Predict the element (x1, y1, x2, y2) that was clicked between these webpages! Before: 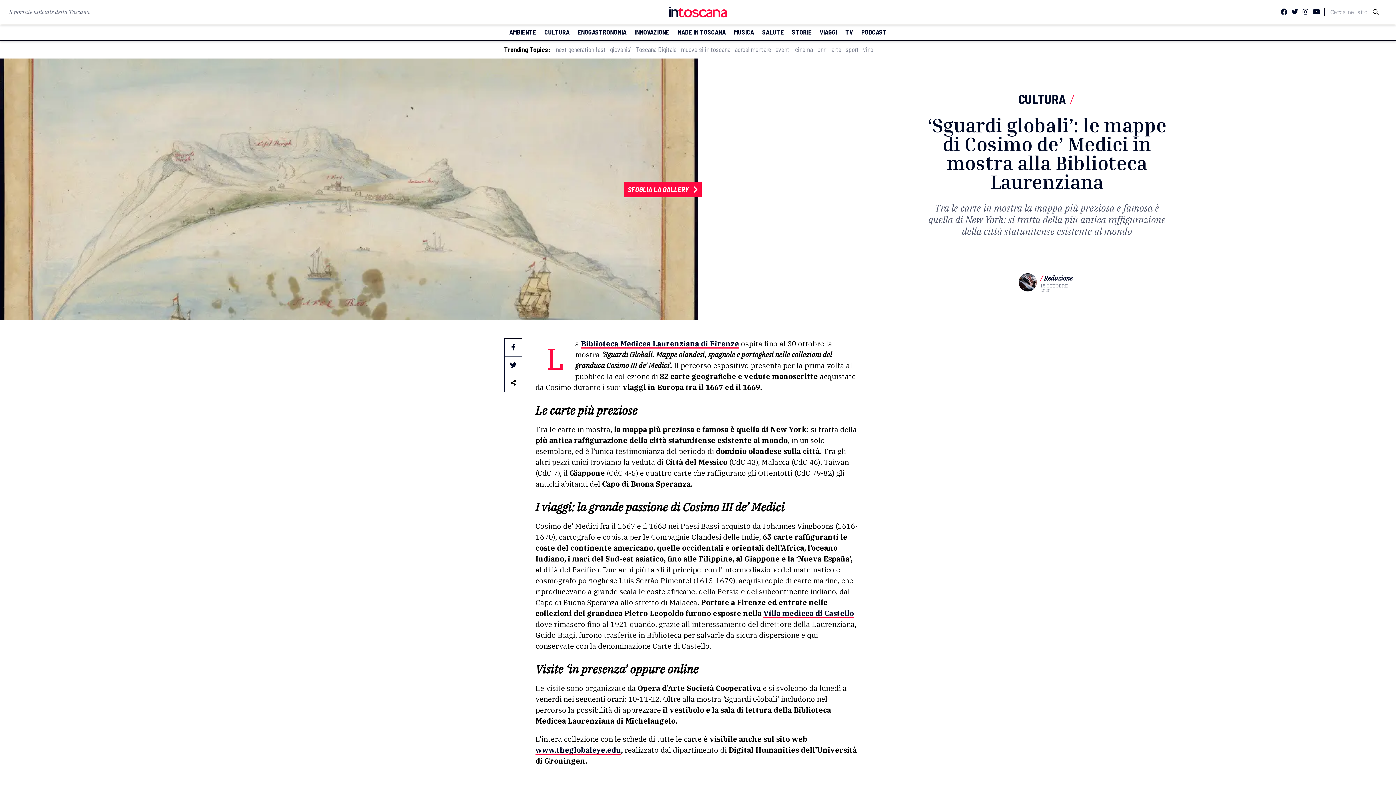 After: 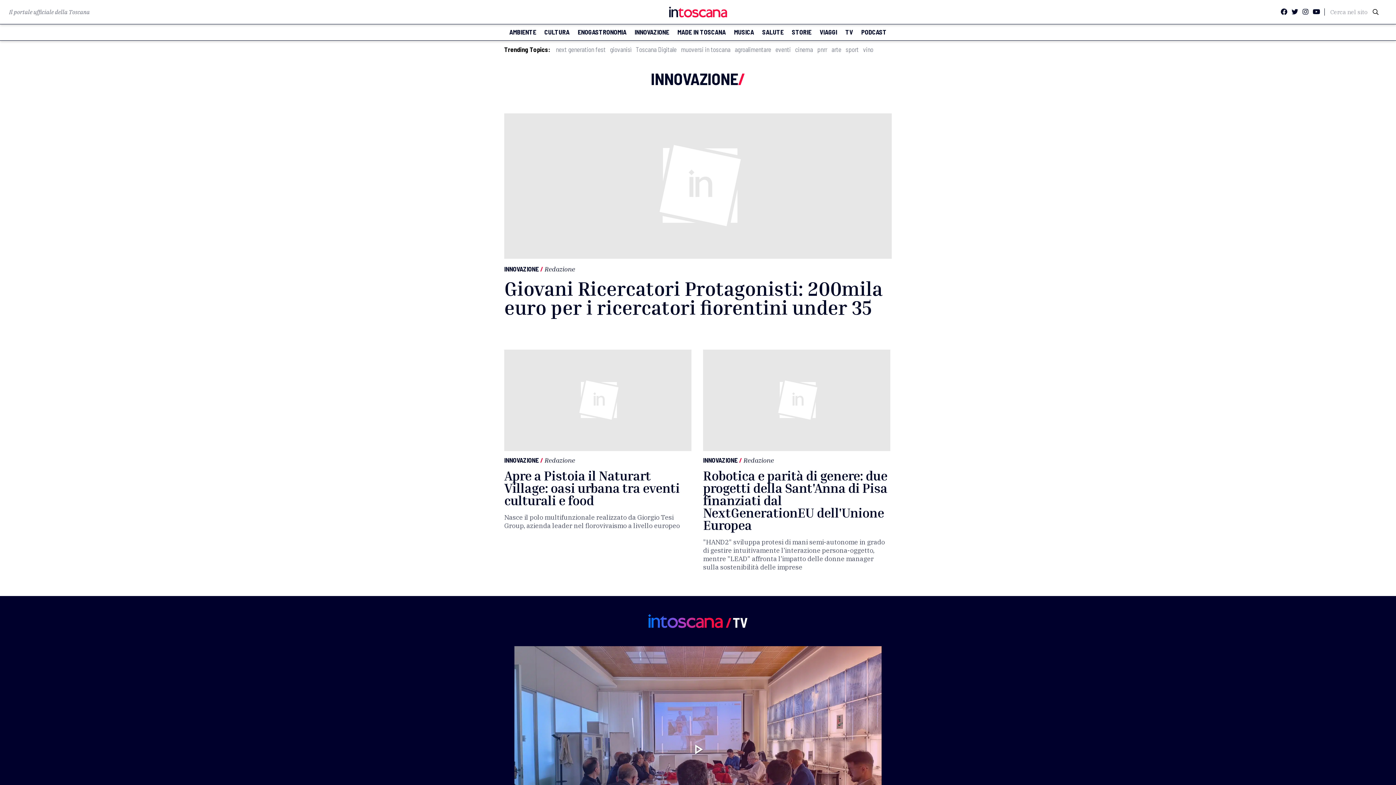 Action: bbox: (634, 28, 669, 35) label: INNOVAZIONE